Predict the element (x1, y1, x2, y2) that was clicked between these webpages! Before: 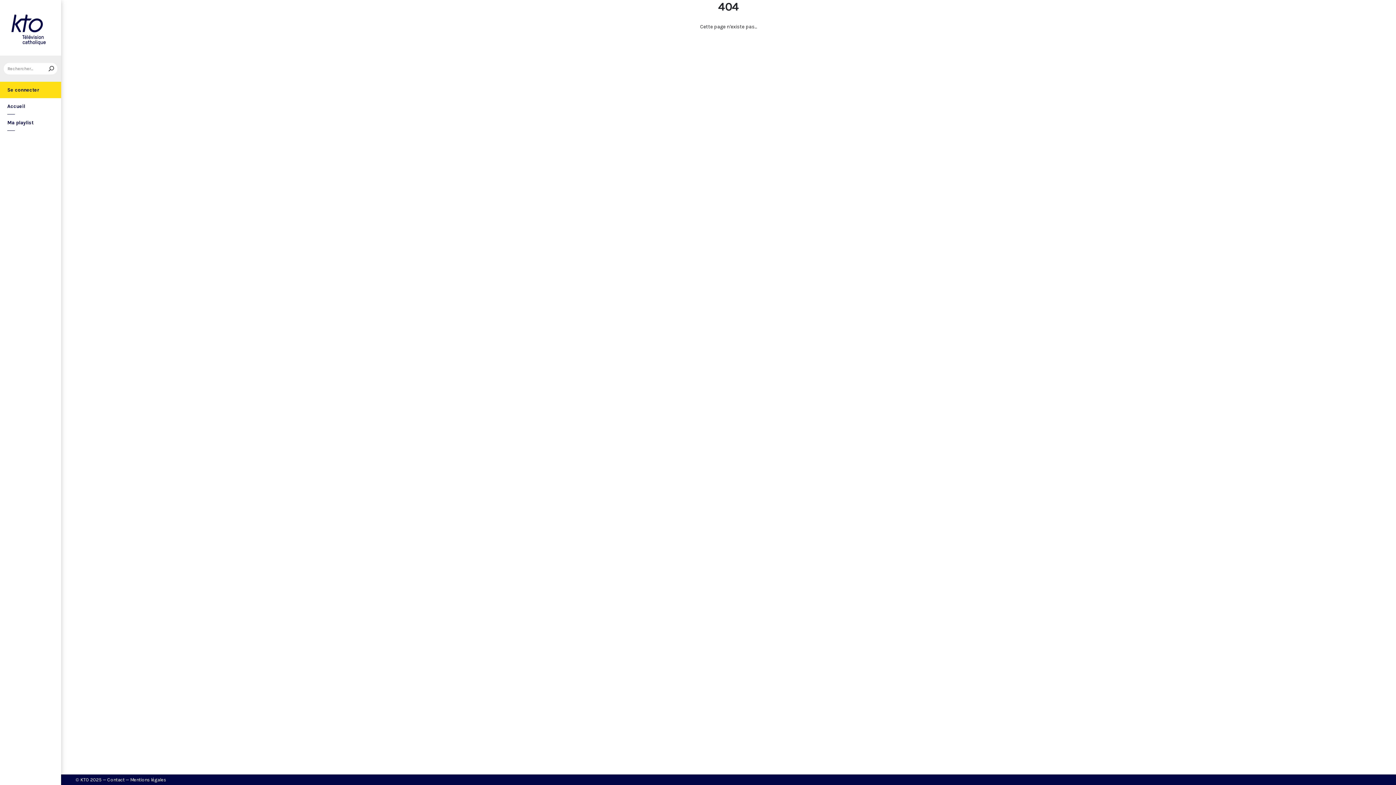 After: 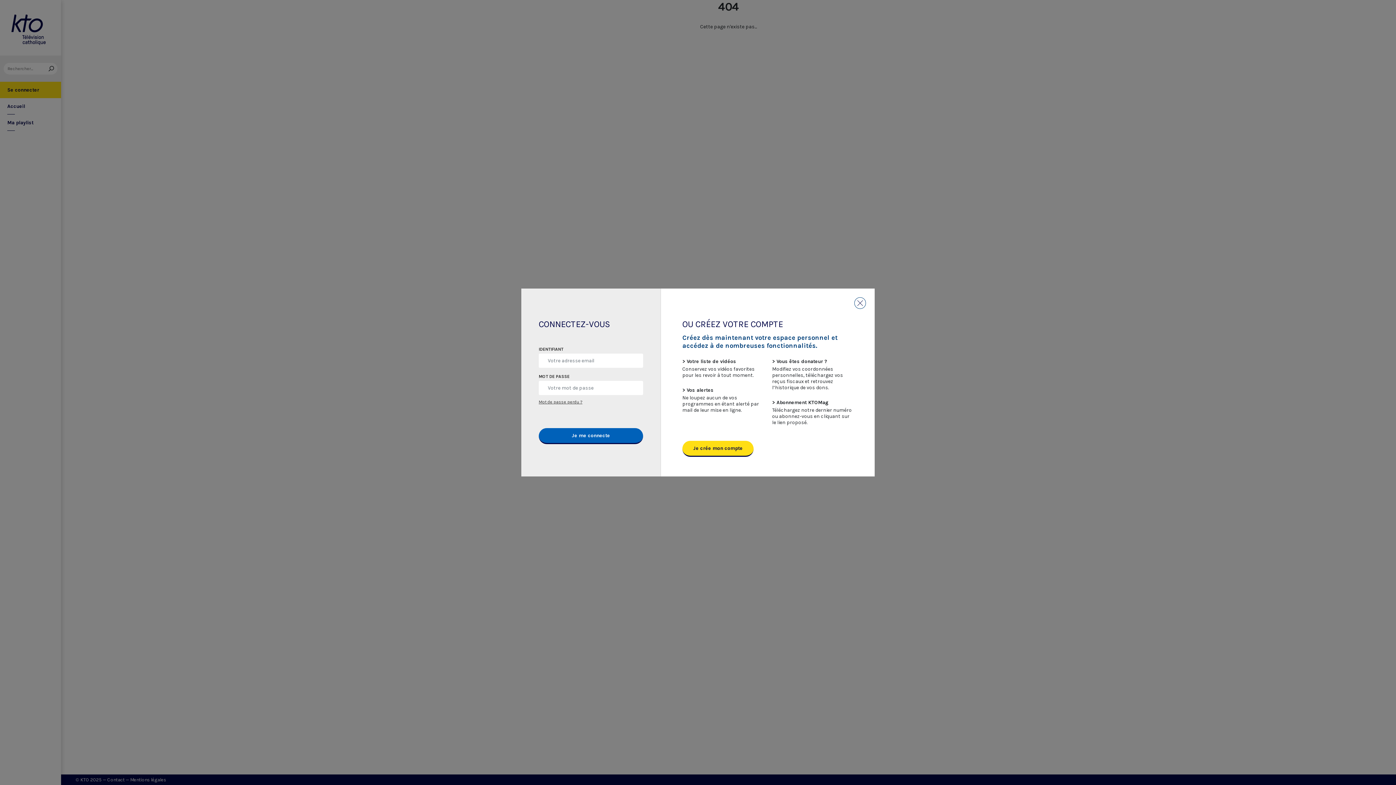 Action: label: Se connecter bbox: (0, 81, 61, 98)